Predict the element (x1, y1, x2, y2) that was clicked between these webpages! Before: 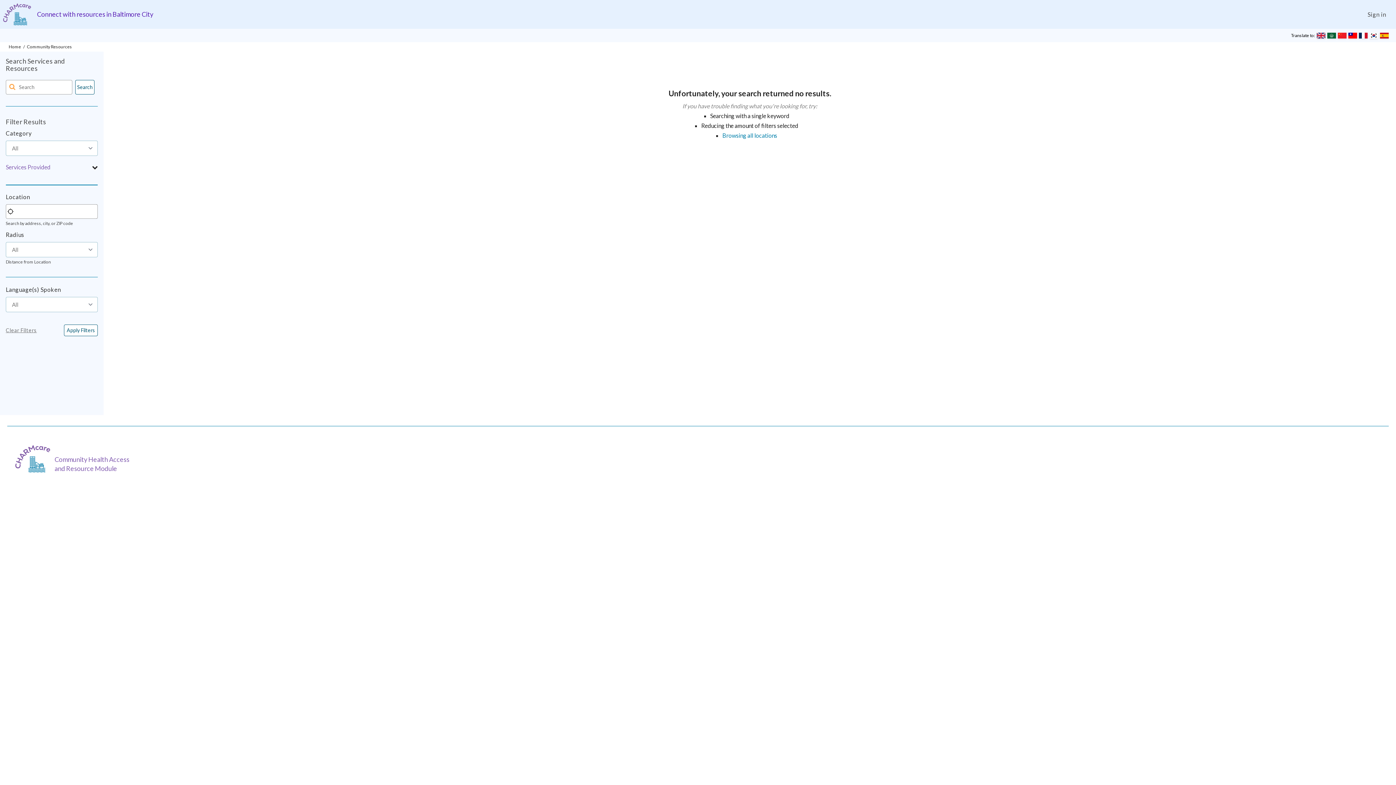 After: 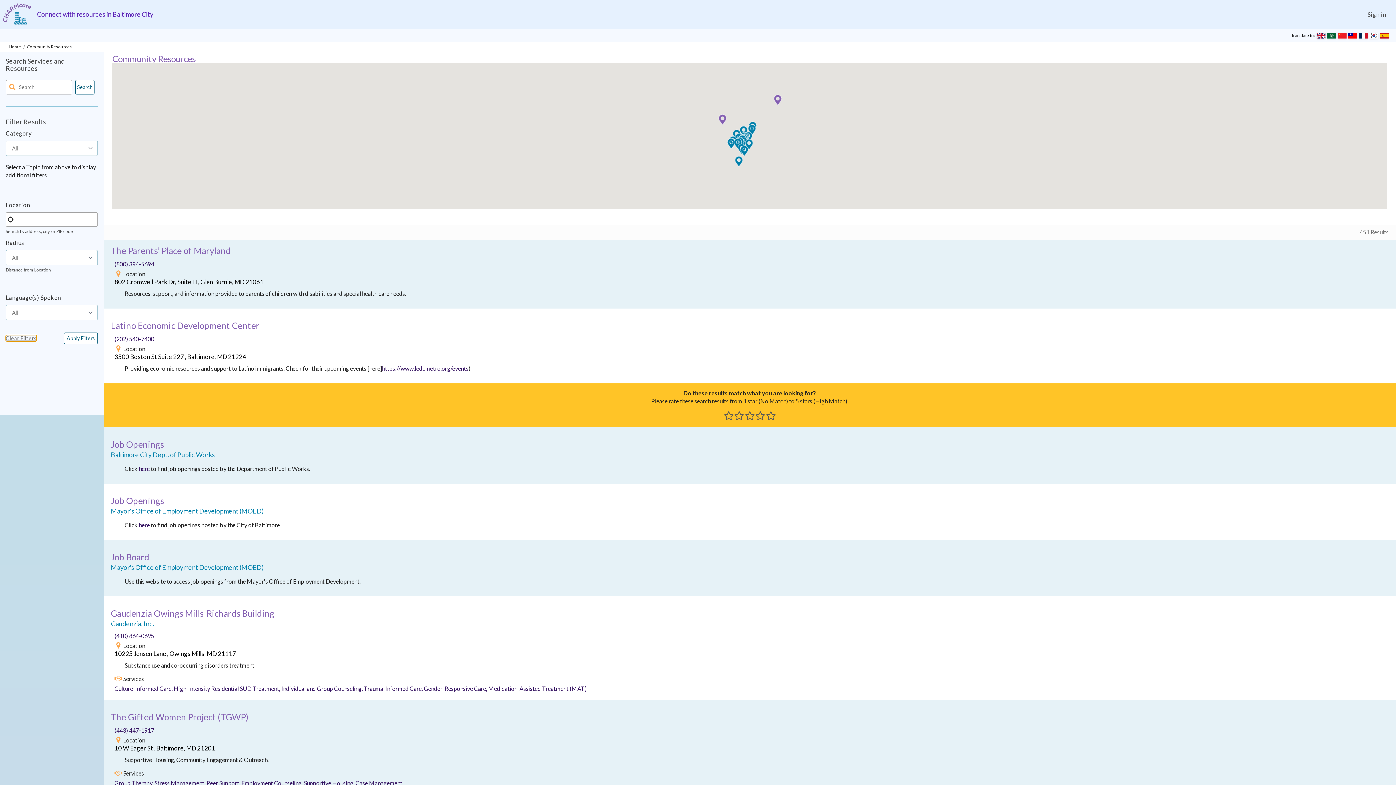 Action: label: Clear Filters bbox: (5, 327, 36, 333)